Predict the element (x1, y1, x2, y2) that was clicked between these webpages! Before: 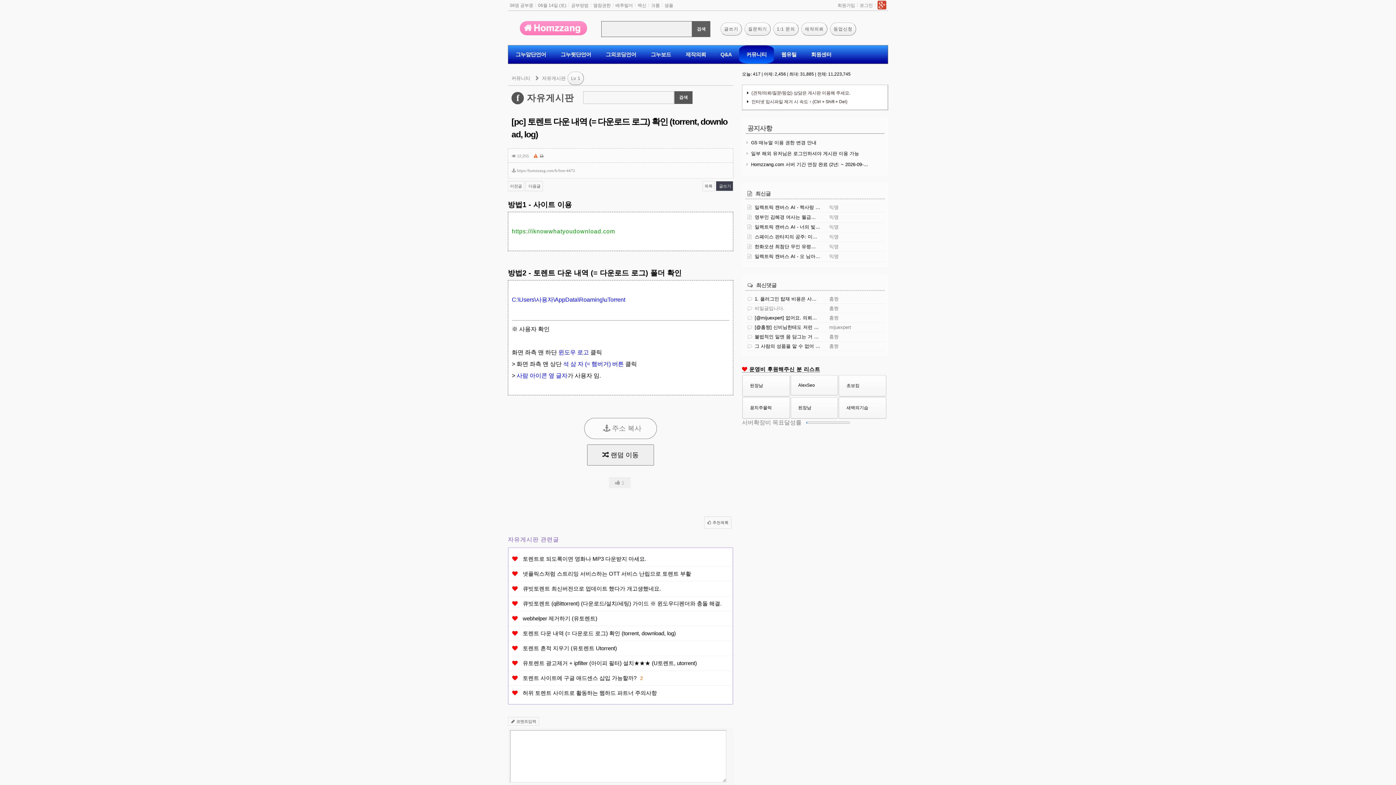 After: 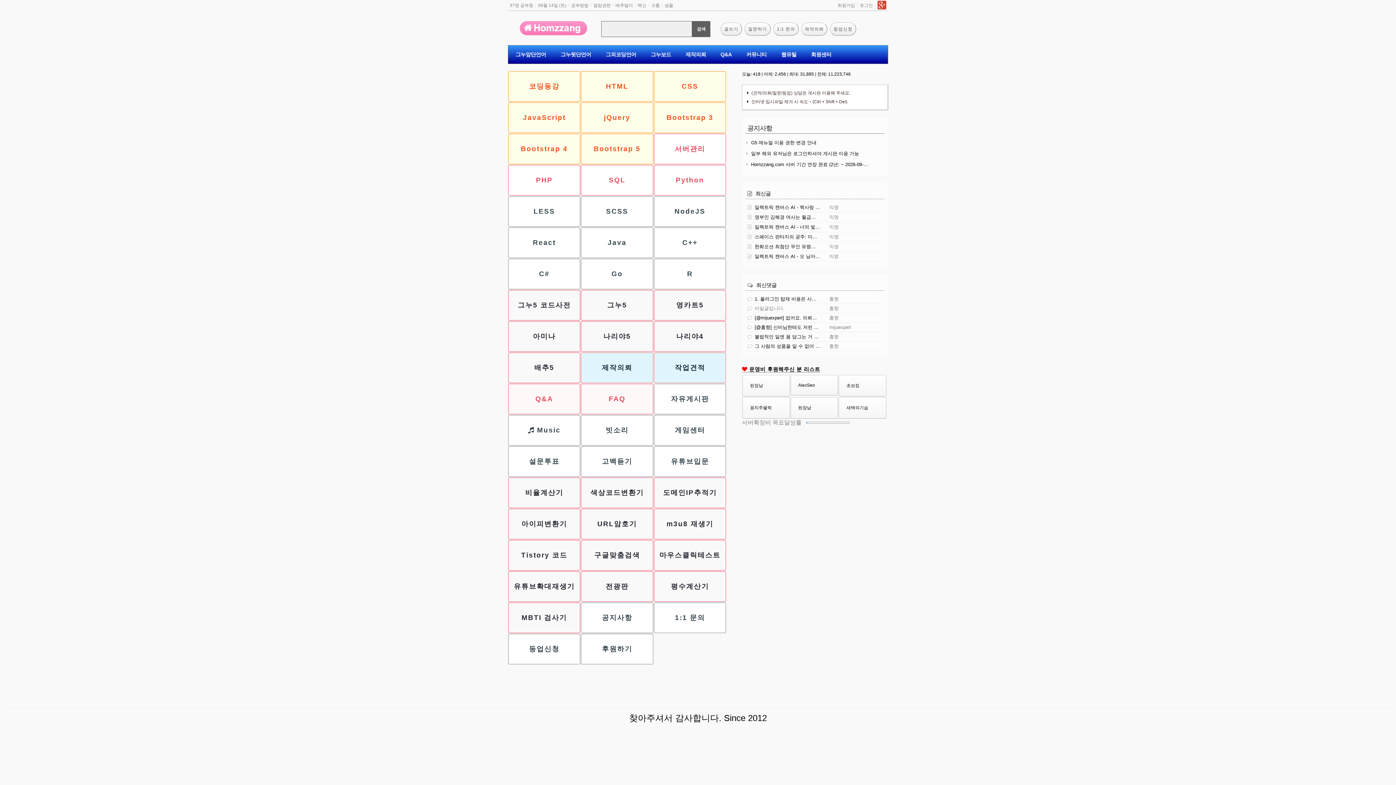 Action: label: 최신댓글 bbox: (745, 280, 789, 290)